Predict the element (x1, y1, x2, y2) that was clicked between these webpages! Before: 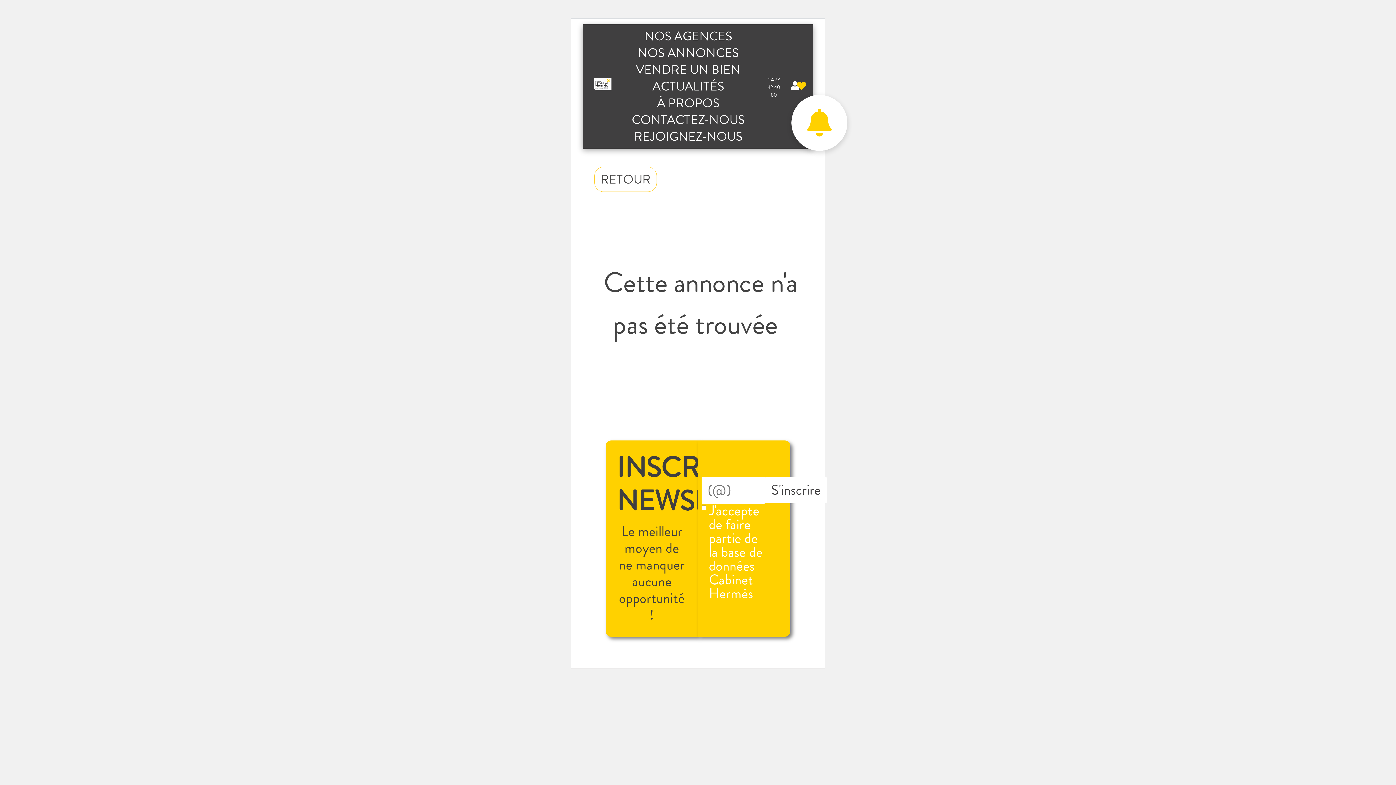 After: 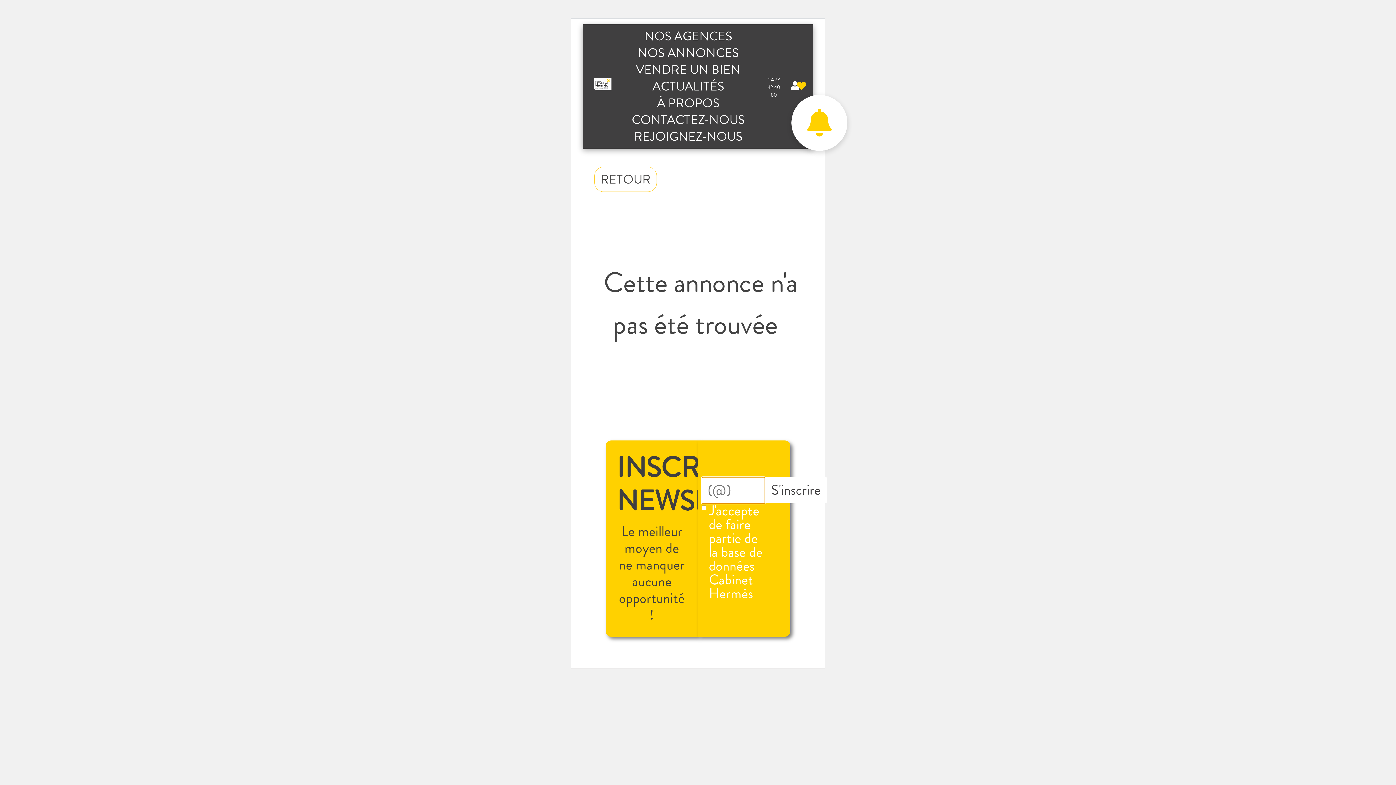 Action: bbox: (765, 476, 826, 503) label: S'inscrire